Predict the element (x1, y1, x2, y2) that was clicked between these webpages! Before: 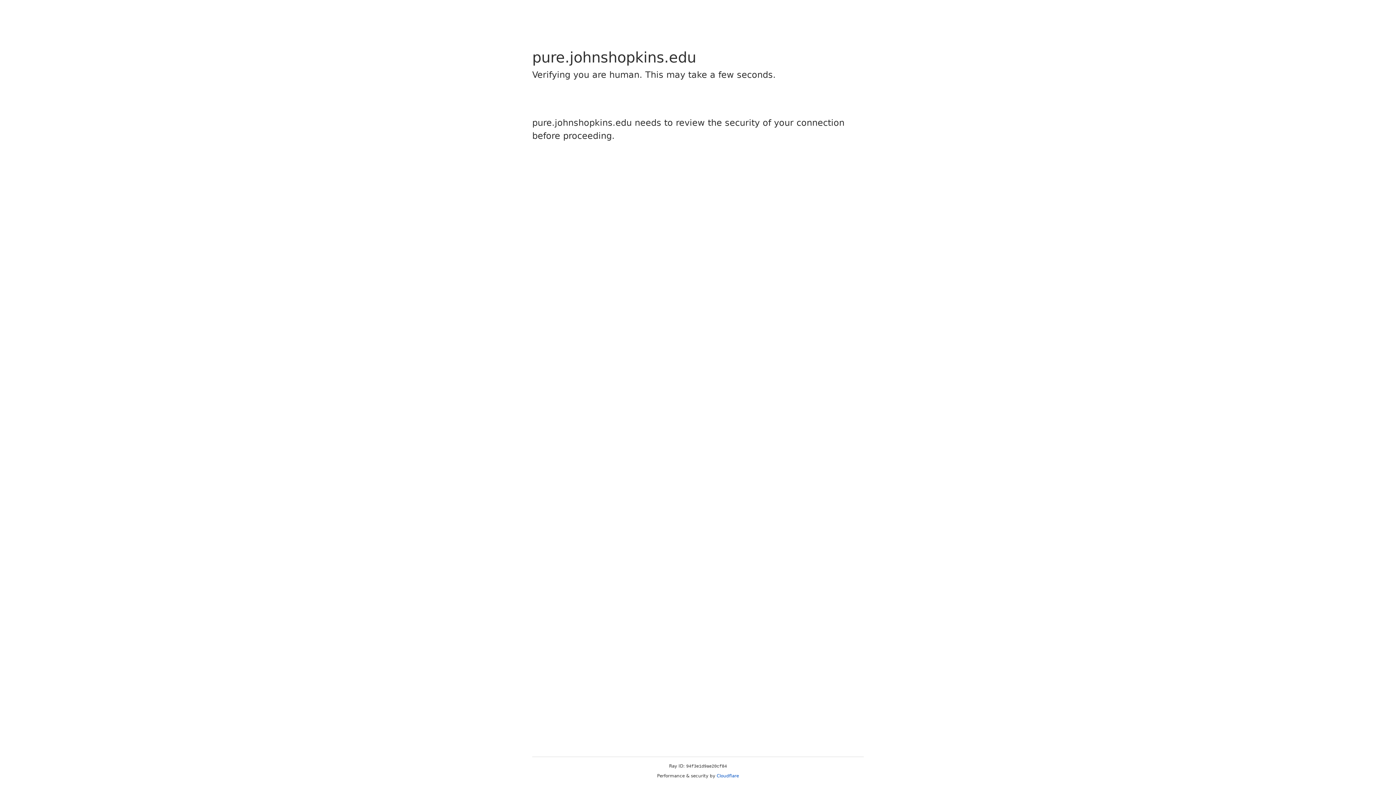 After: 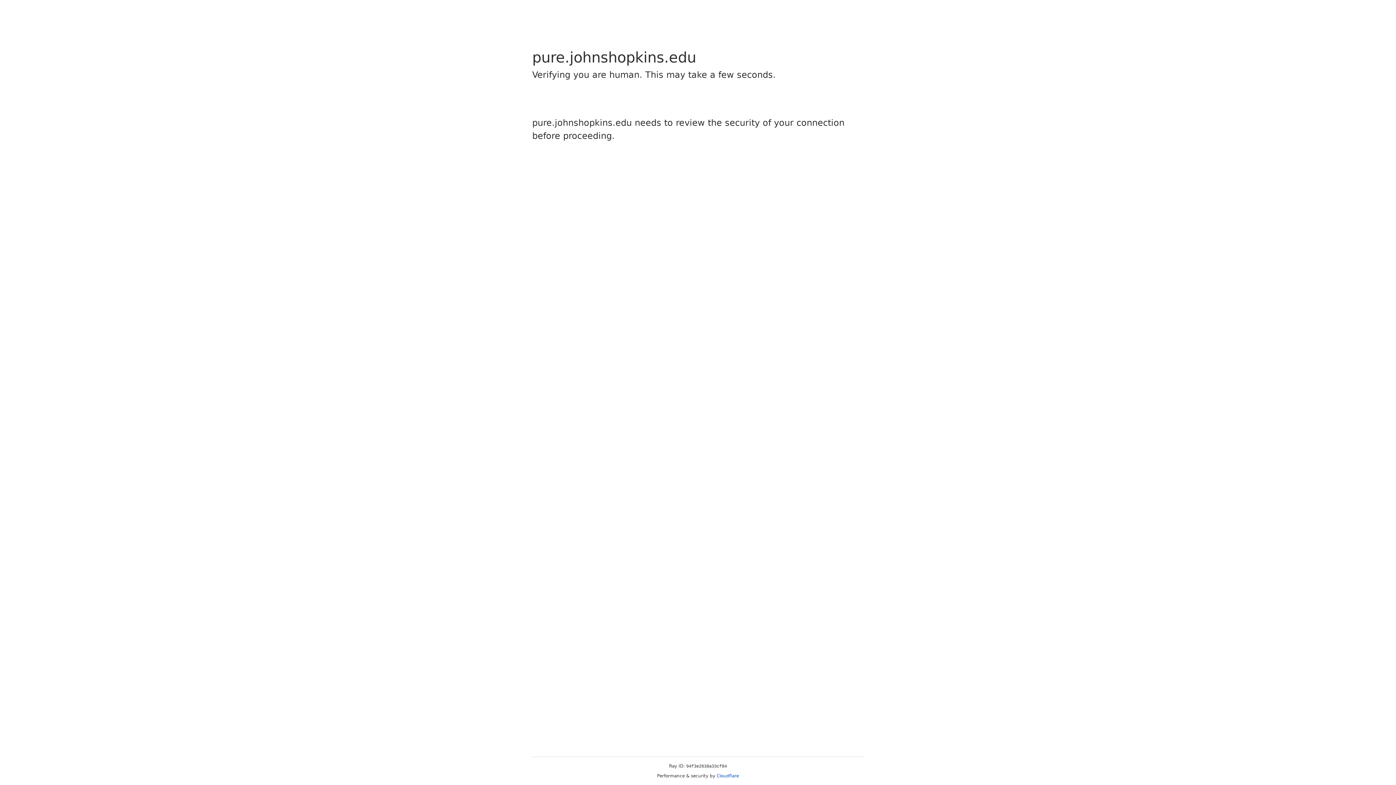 Action: bbox: (716, 773, 739, 778) label: Cloudflare